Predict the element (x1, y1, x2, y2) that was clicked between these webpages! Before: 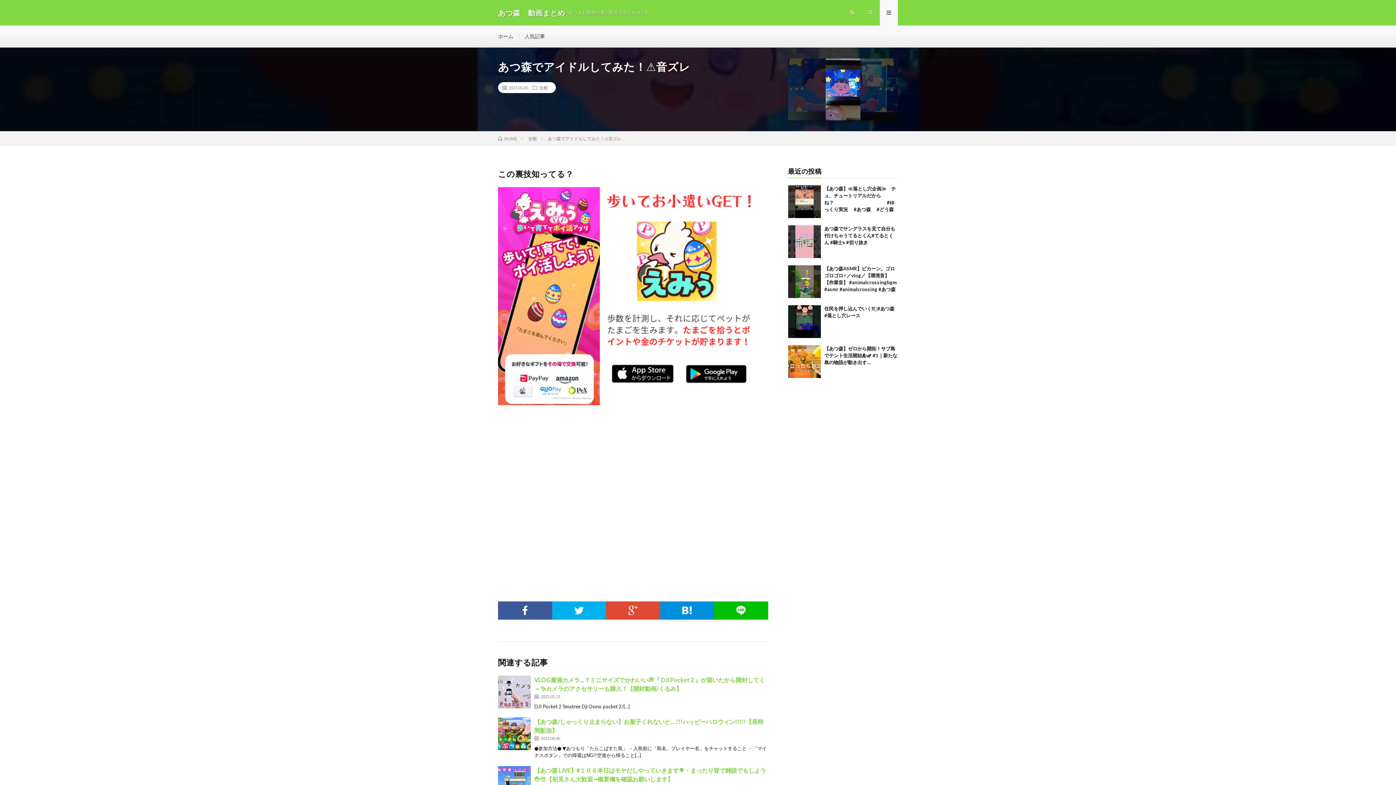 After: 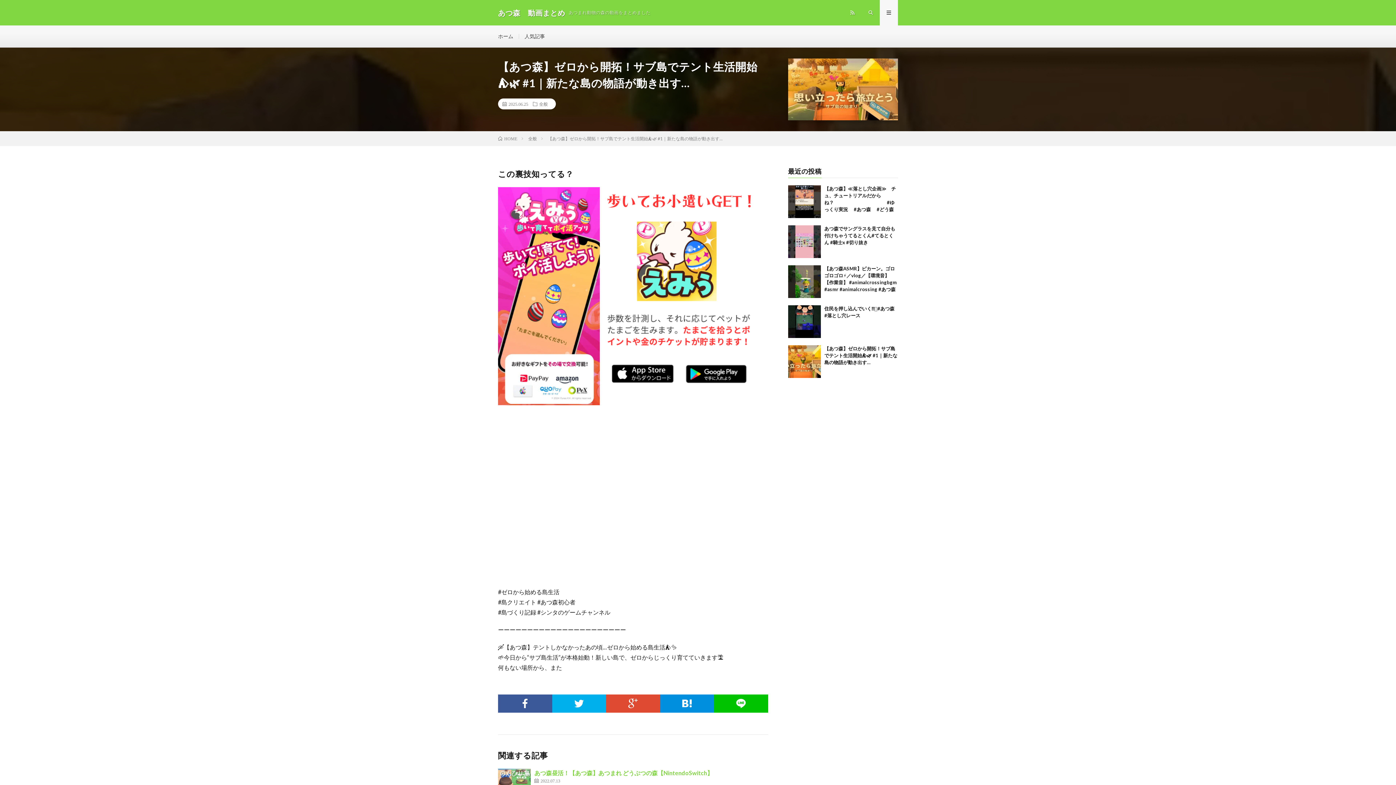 Action: bbox: (824, 345, 897, 365) label: 【あつ森】ゼロから開拓！サブ島でテント生活開始⛺🌿 #1｜新たな島の物語が動き出す…